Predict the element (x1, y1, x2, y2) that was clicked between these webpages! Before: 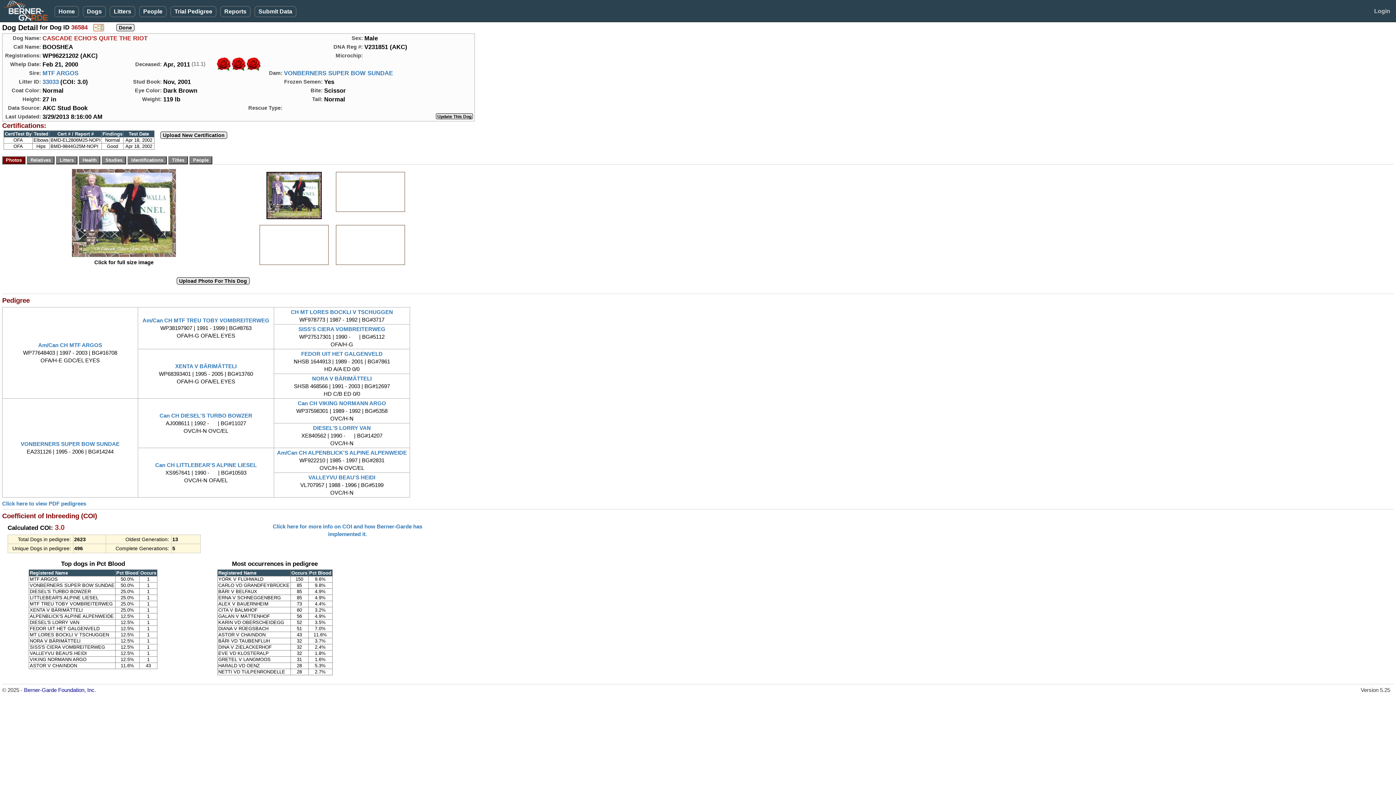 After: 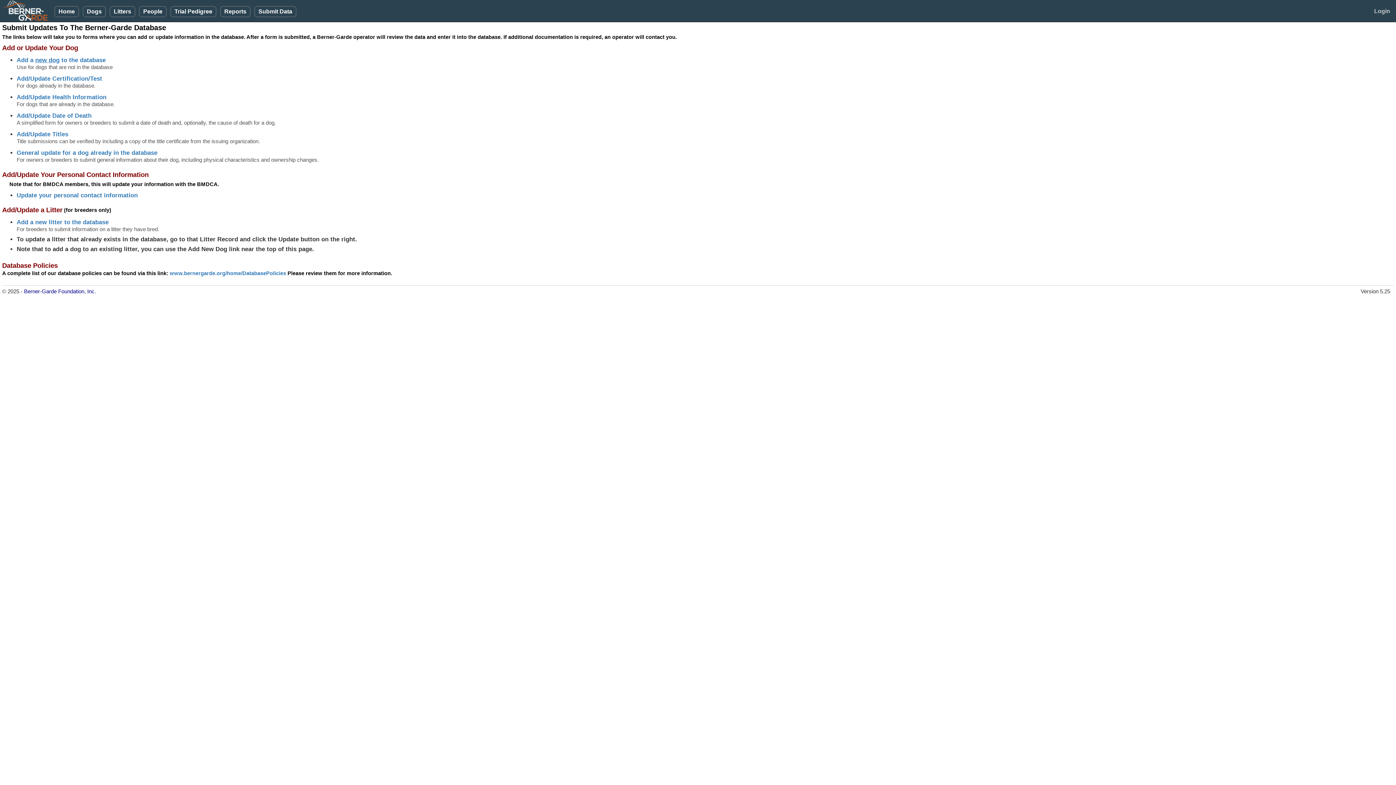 Action: label: Submit Data bbox: (254, 6, 296, 17)